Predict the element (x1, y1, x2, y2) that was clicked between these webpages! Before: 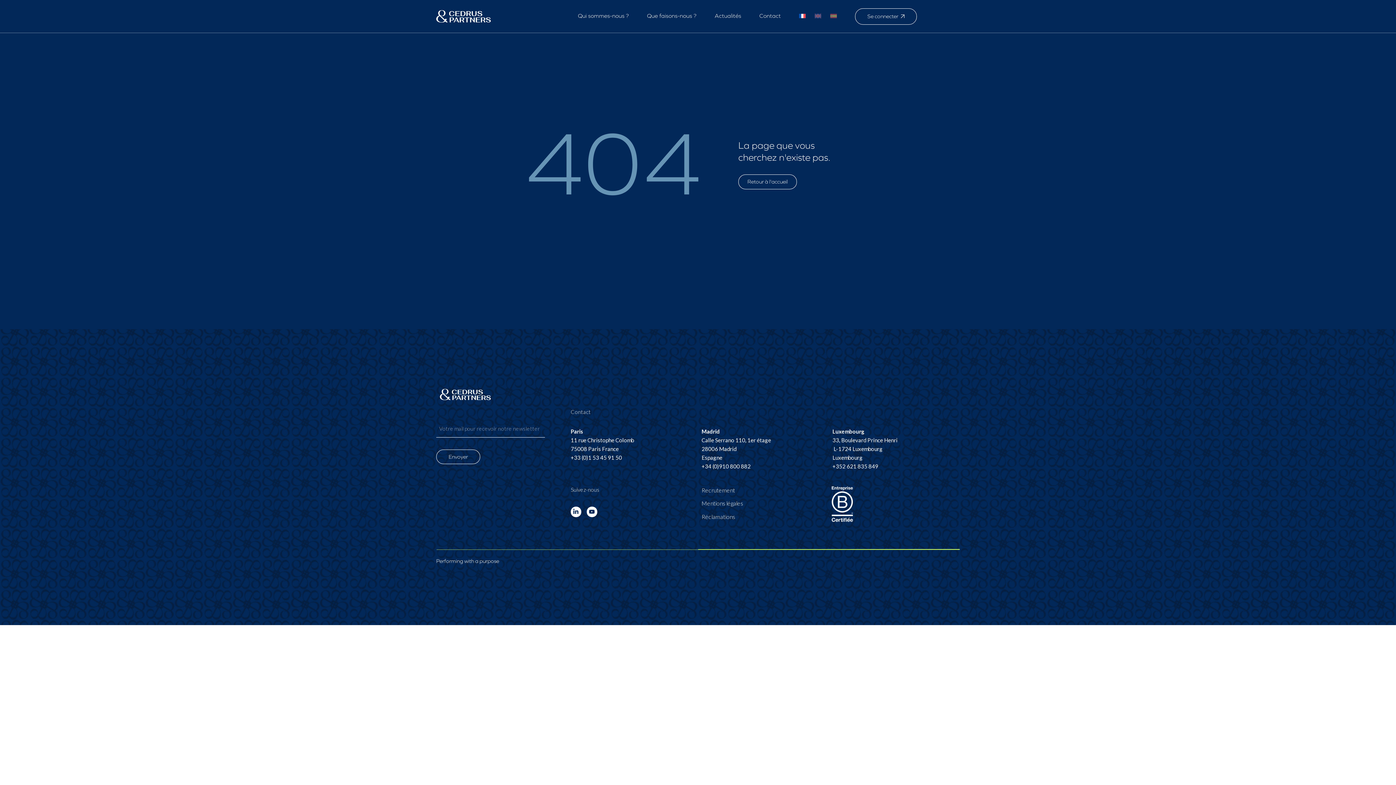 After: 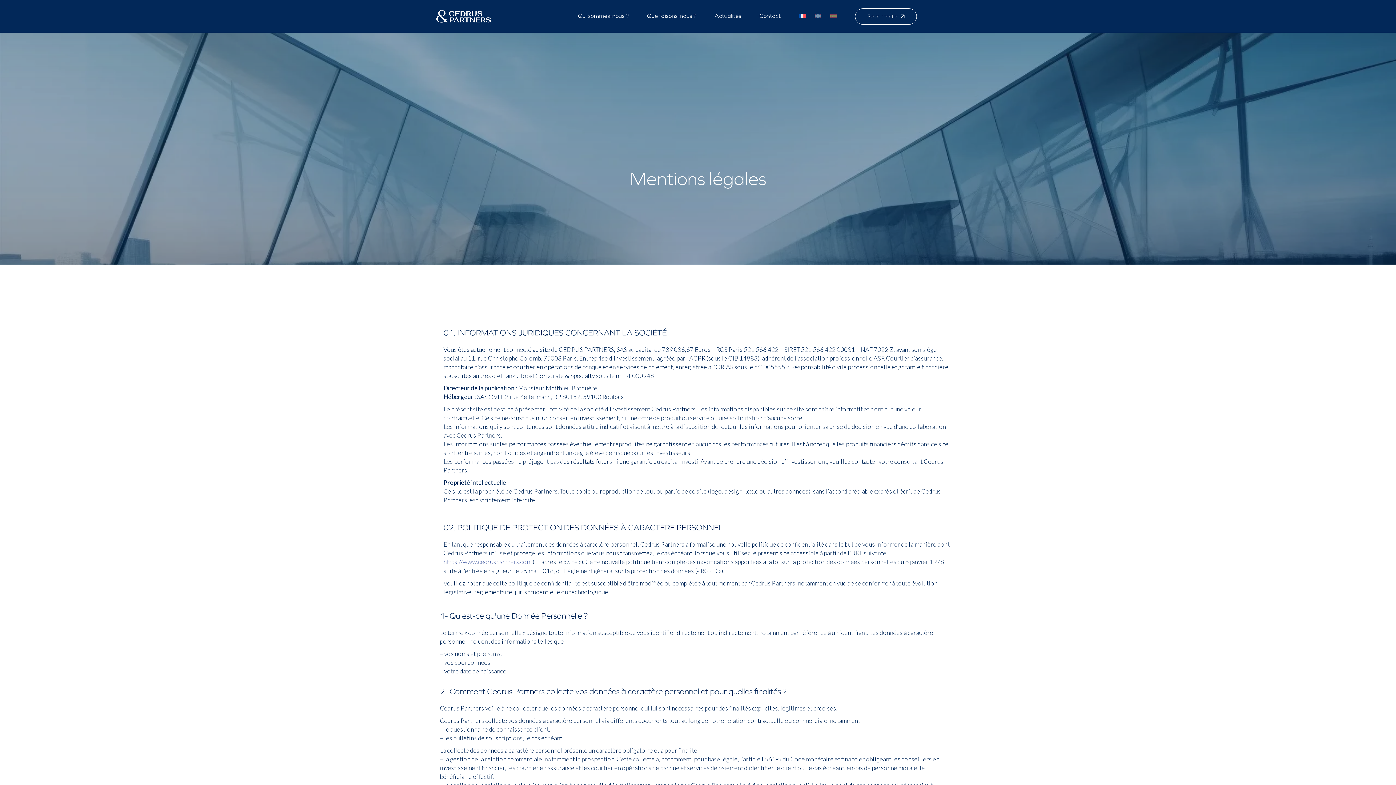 Action: bbox: (701, 500, 743, 507) label: Mentions légales